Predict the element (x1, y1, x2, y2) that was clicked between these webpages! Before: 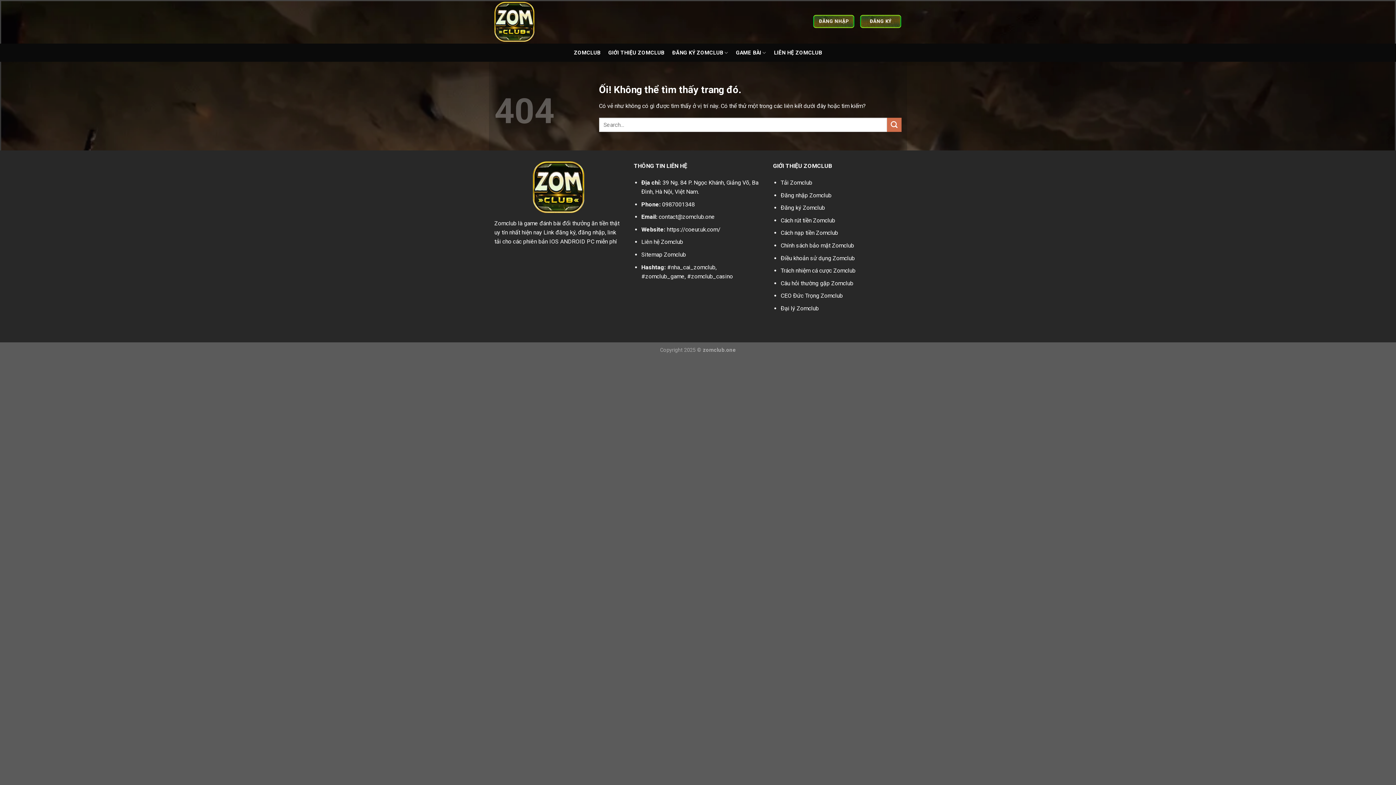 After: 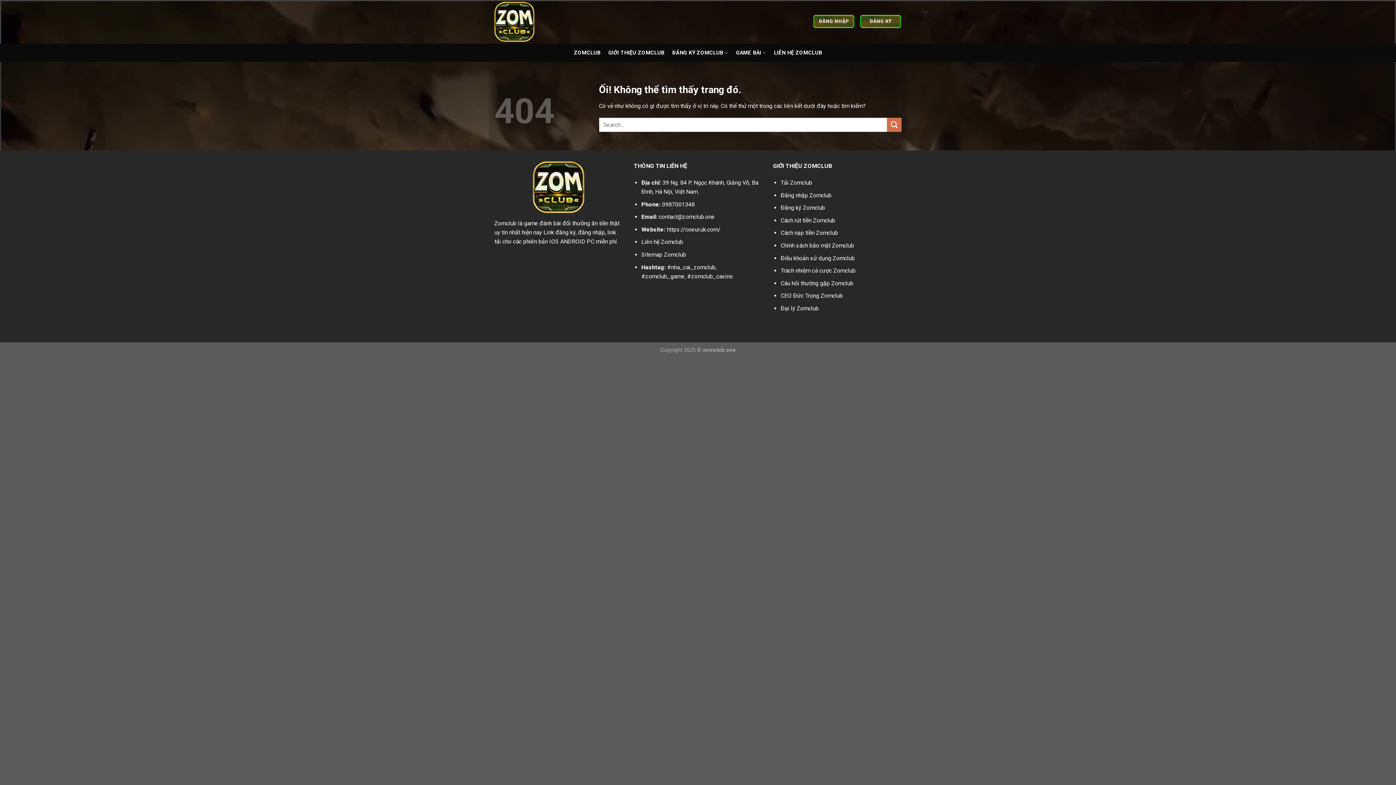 Action: label: Điều khoản sử dụng Zomclub bbox: (780, 254, 855, 261)